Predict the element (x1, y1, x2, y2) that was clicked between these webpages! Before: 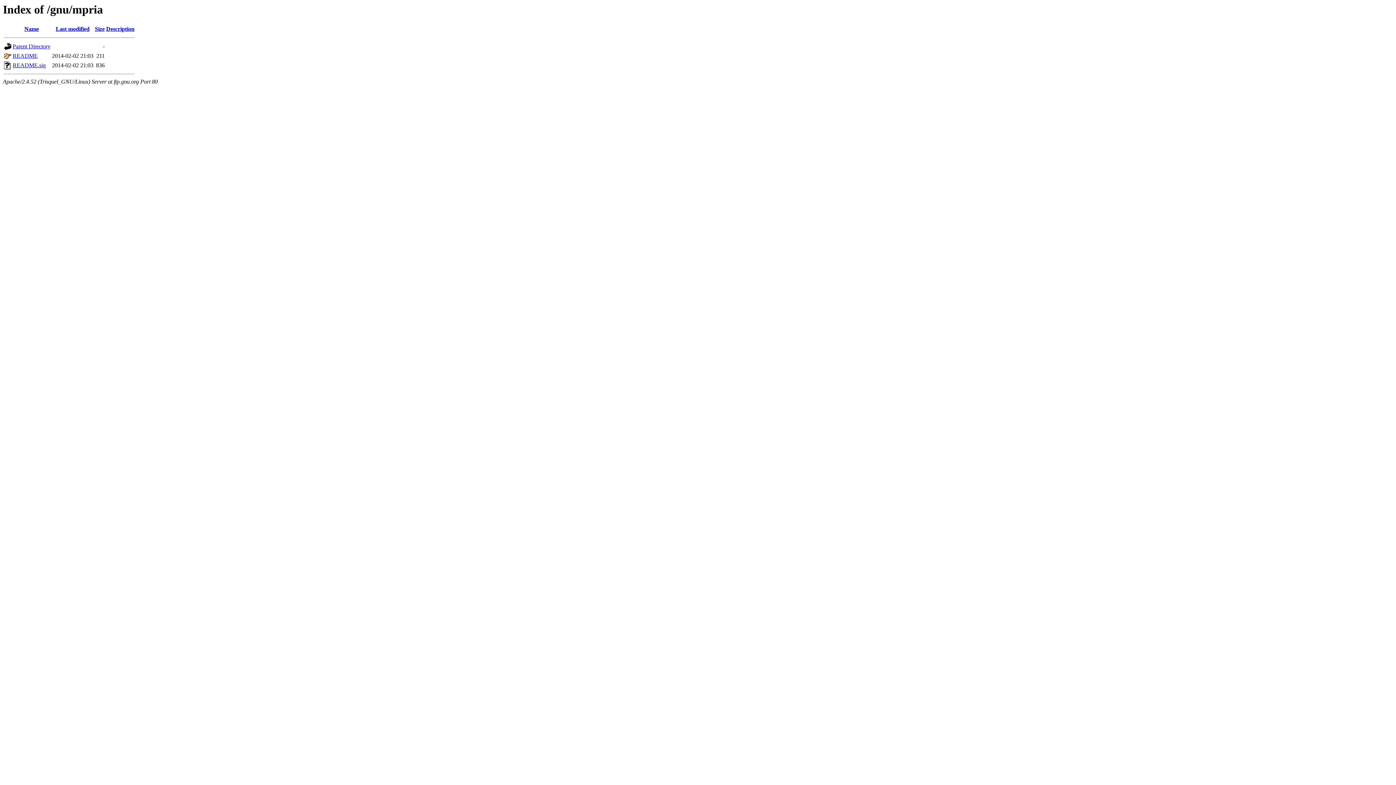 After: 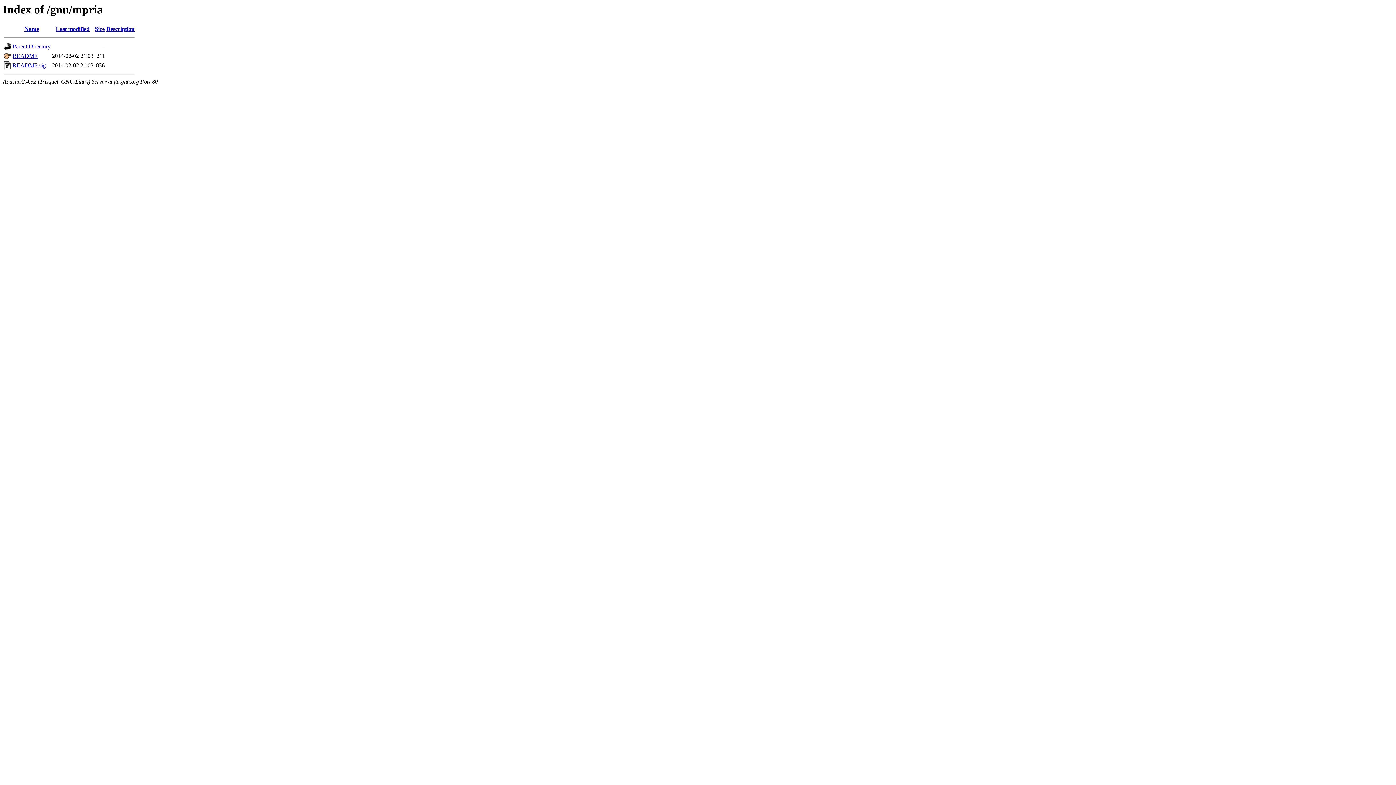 Action: bbox: (12, 62, 45, 68) label: README.sig